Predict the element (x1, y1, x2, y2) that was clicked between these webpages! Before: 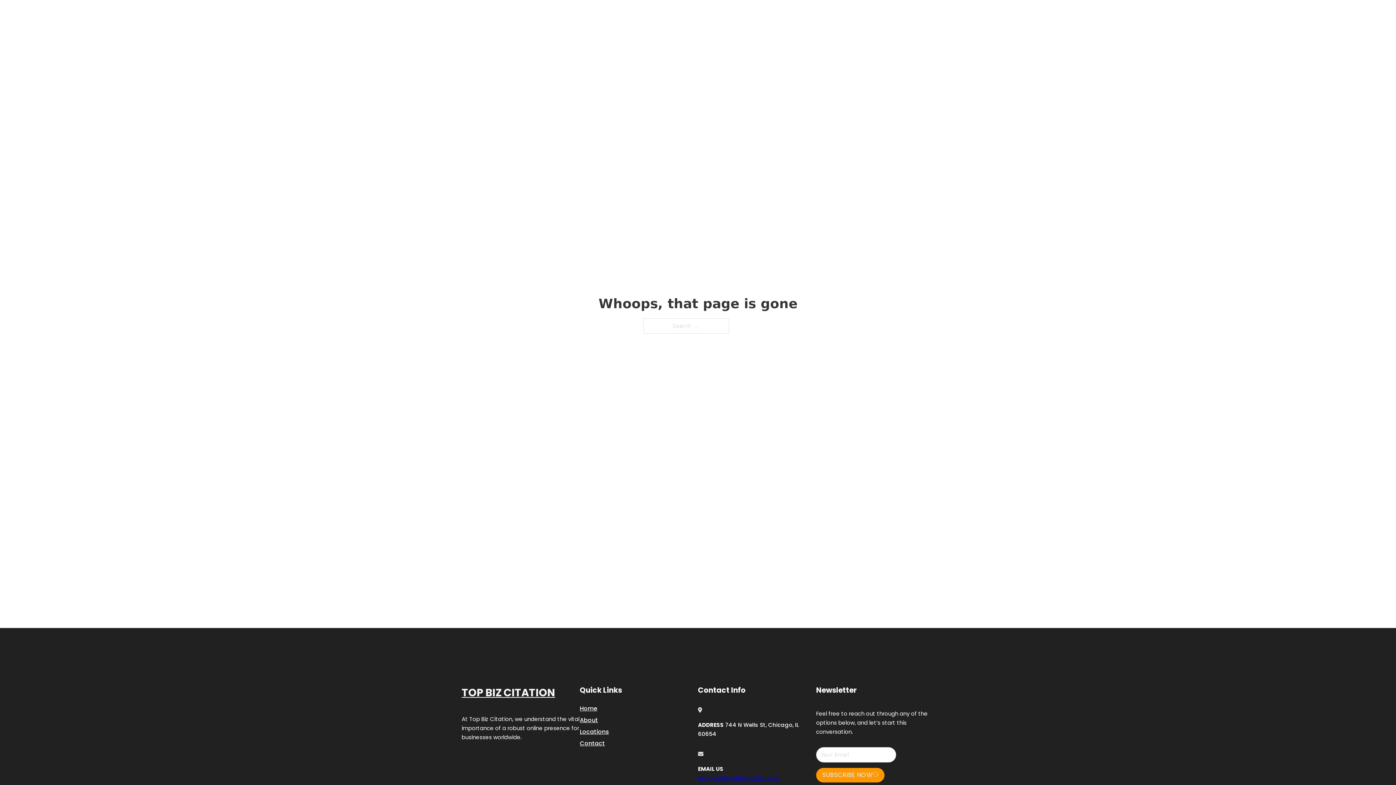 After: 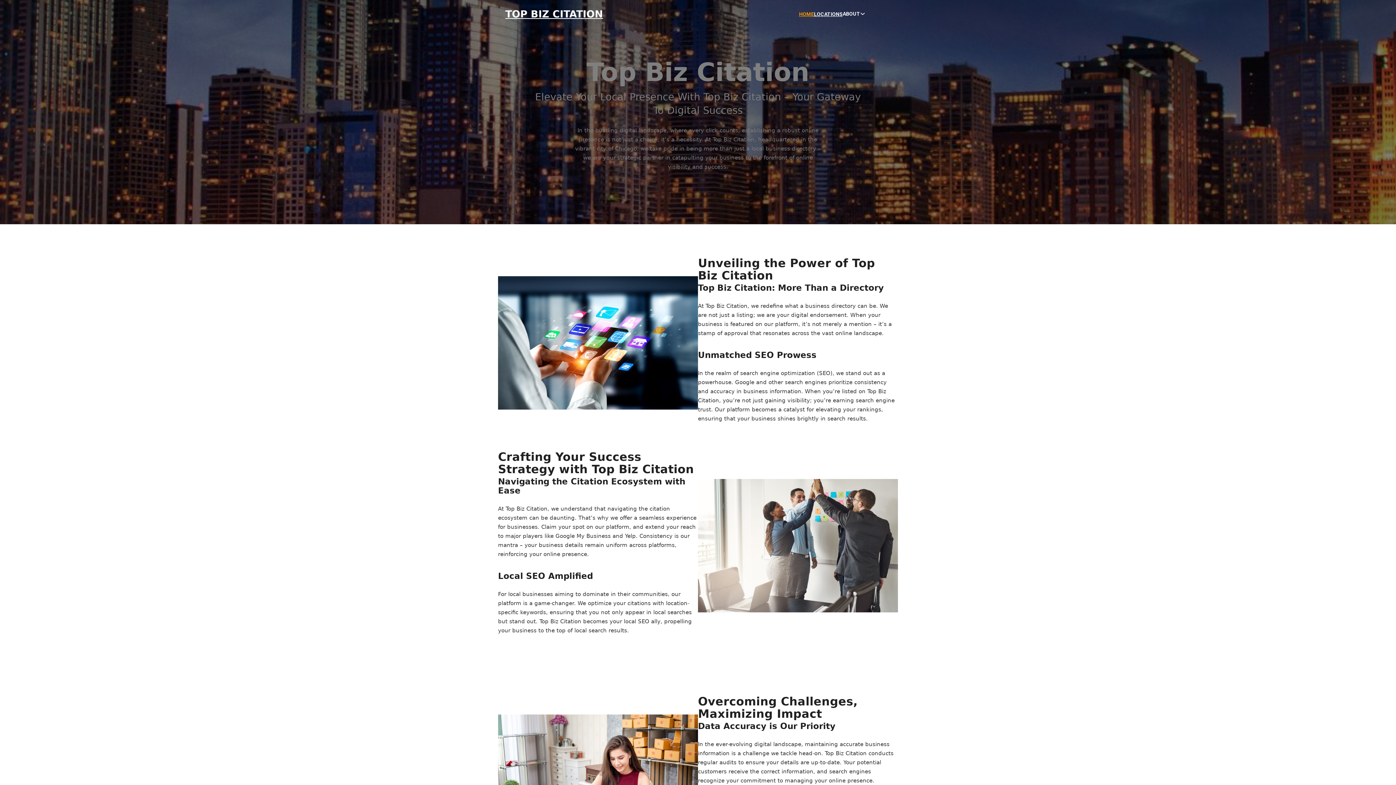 Action: label: Home bbox: (580, 703, 597, 713)